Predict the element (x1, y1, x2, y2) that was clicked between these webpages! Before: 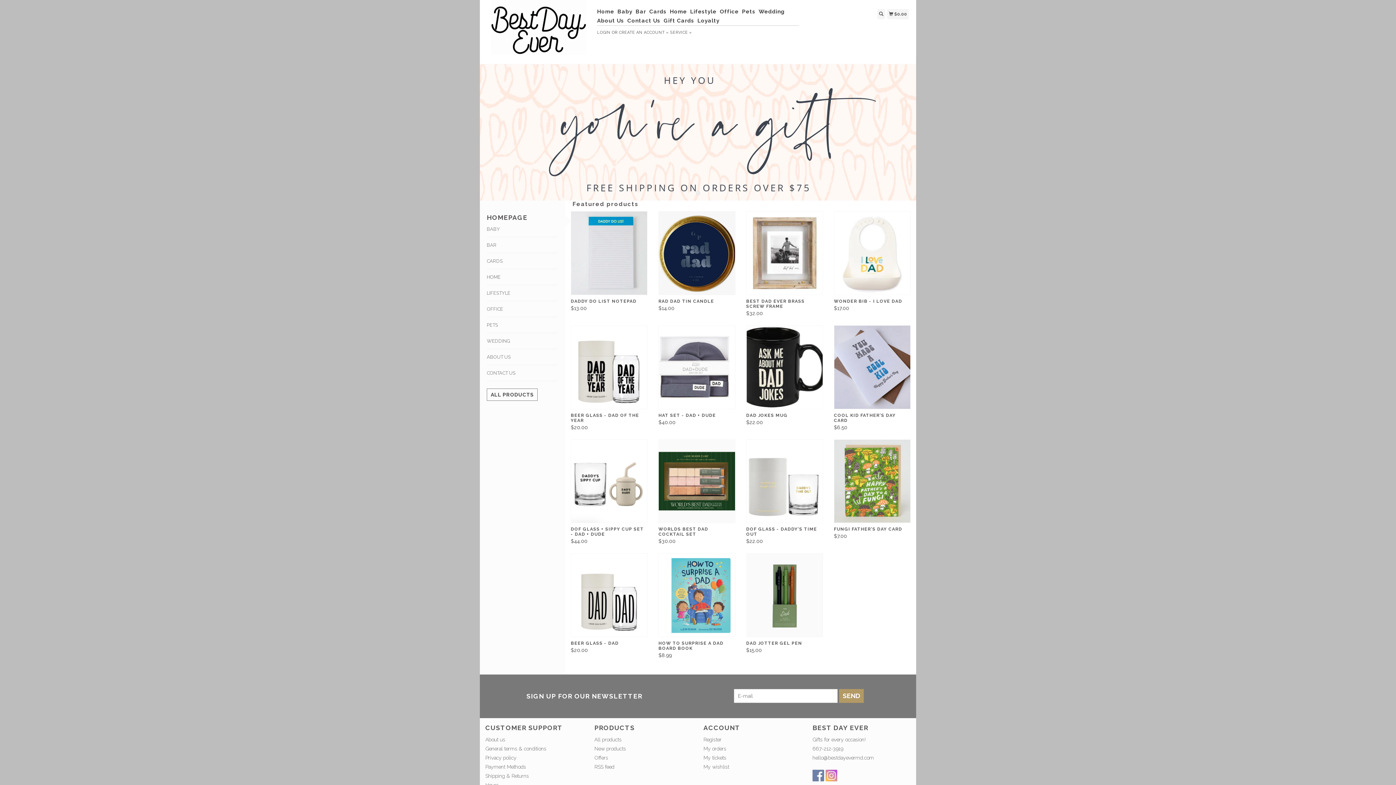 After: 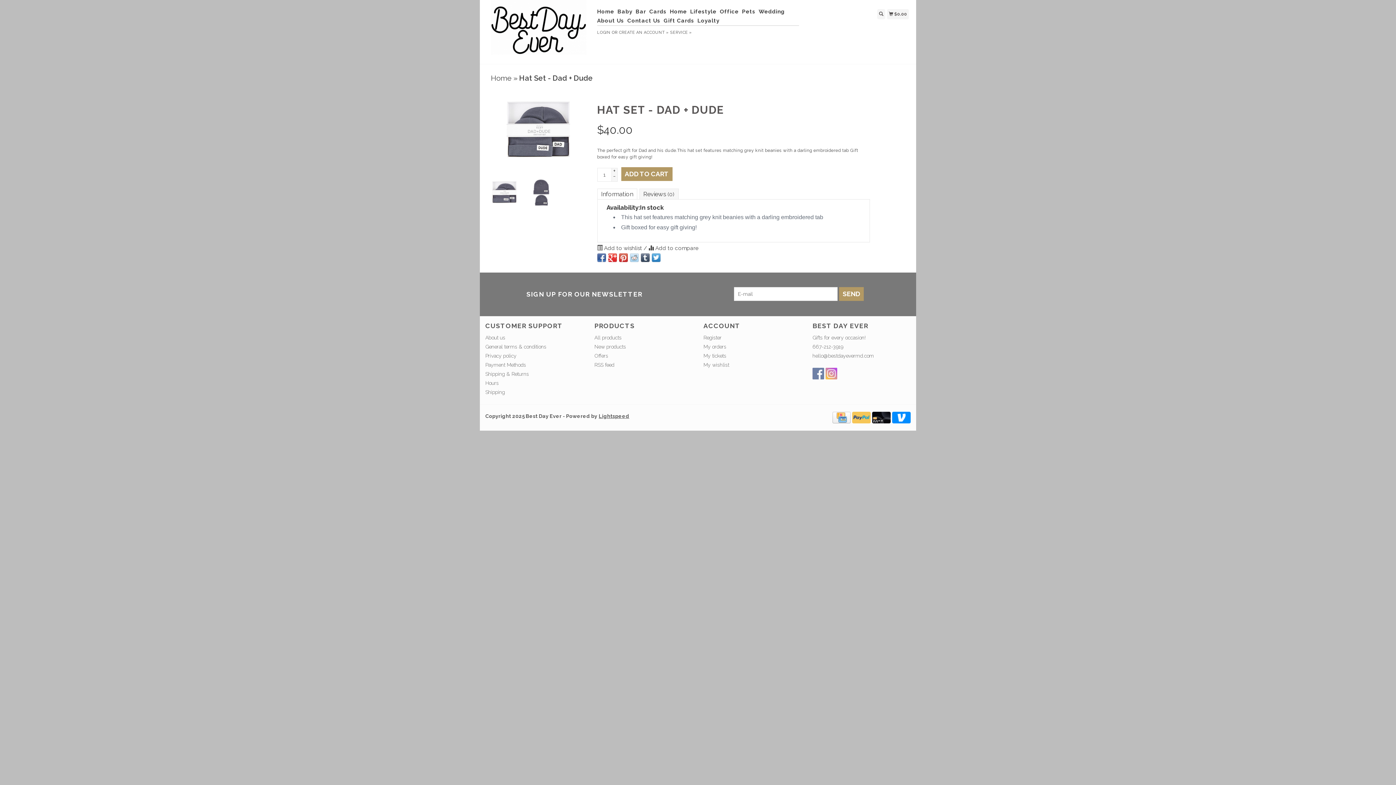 Action: label: HAT SET - DAD + DUDE bbox: (658, 409, 735, 418)